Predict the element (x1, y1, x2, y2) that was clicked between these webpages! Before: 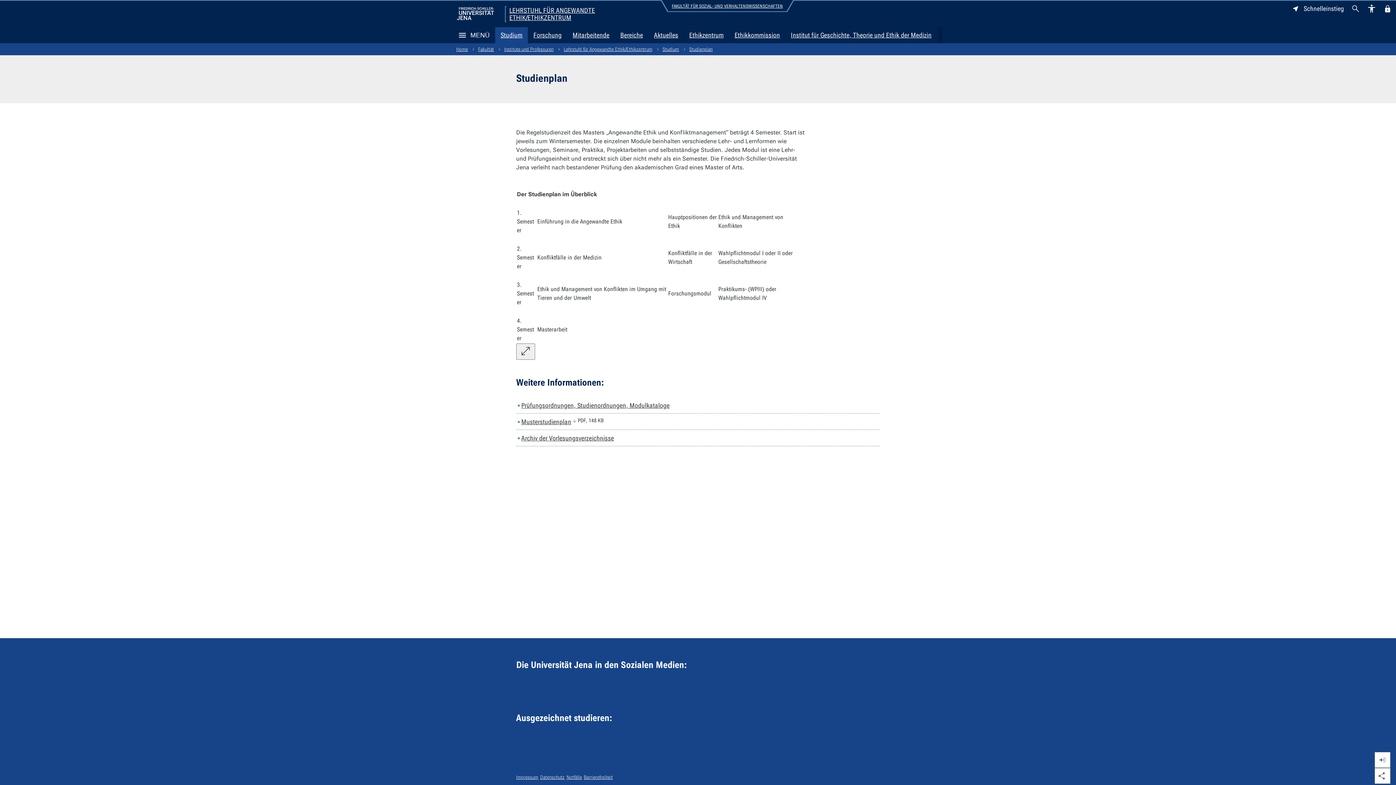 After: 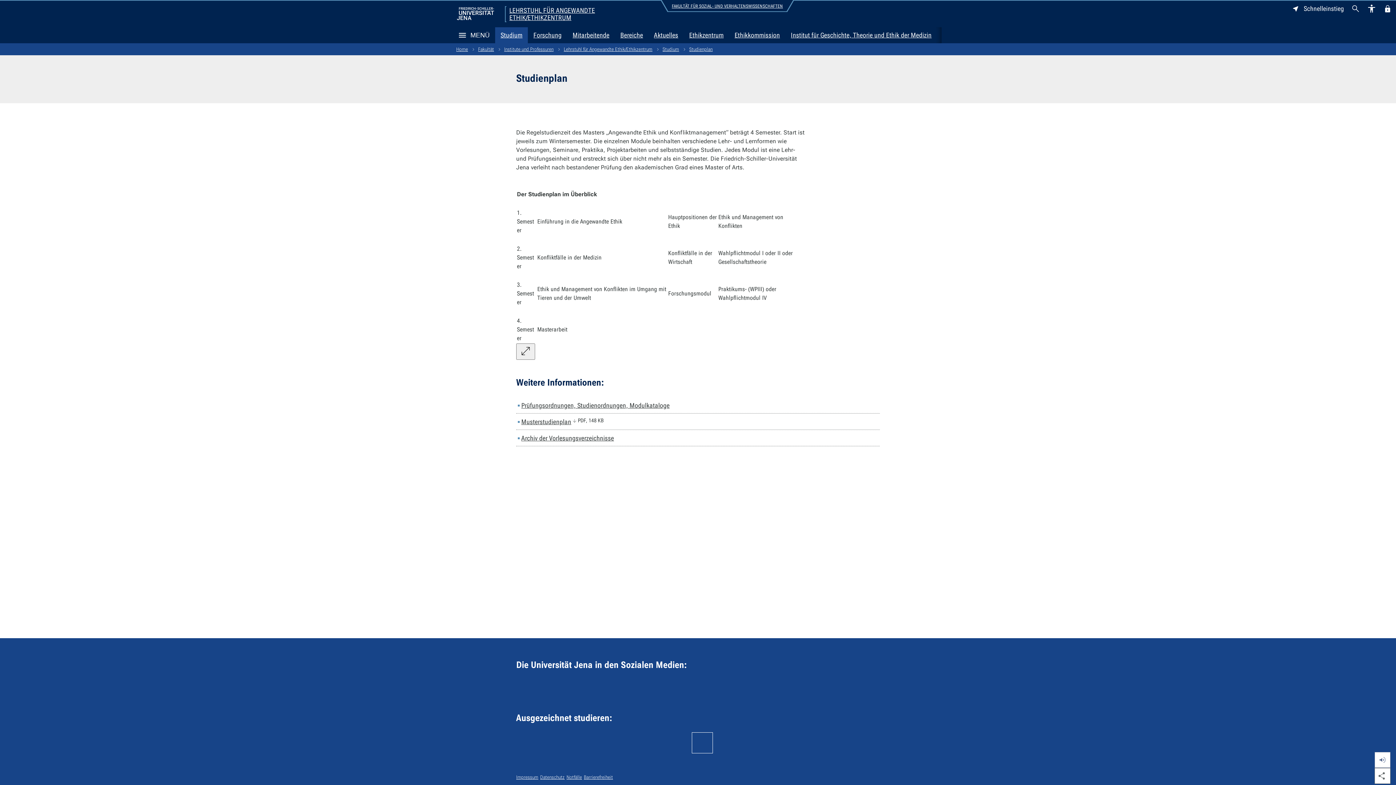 Action: label: Zur Webseite der Initiative Total E-Quality bbox: (693, 734, 711, 752)